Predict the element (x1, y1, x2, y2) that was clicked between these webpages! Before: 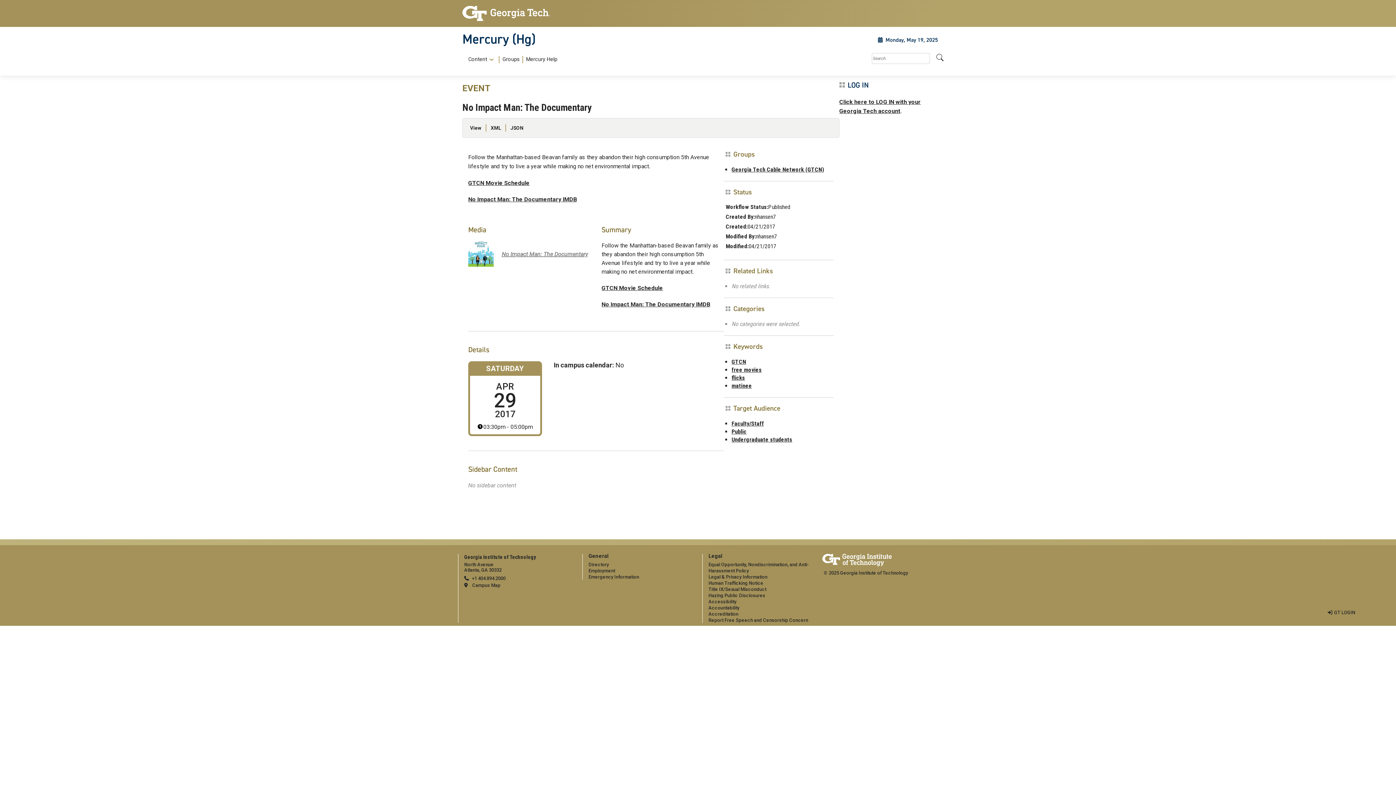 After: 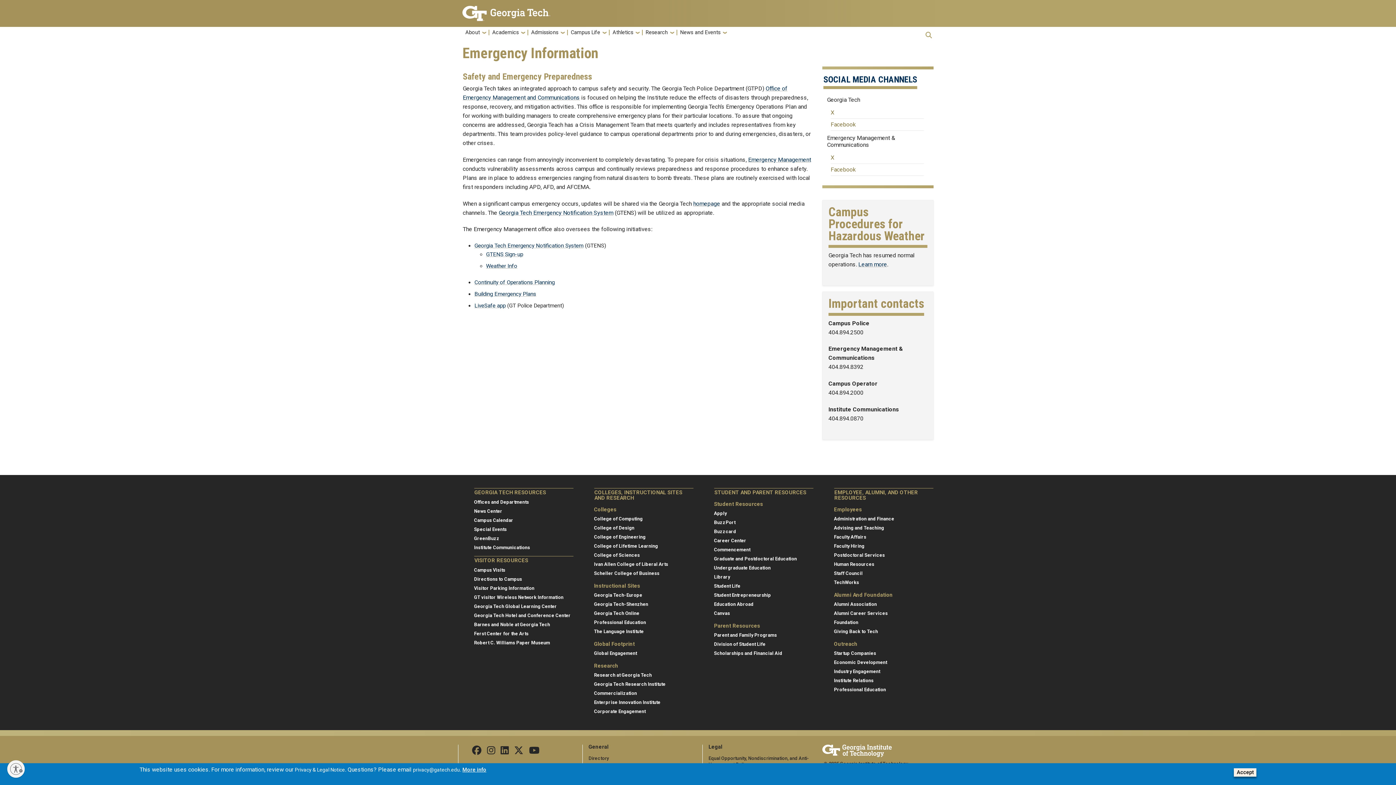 Action: bbox: (588, 574, 639, 579) label: Emergency Information